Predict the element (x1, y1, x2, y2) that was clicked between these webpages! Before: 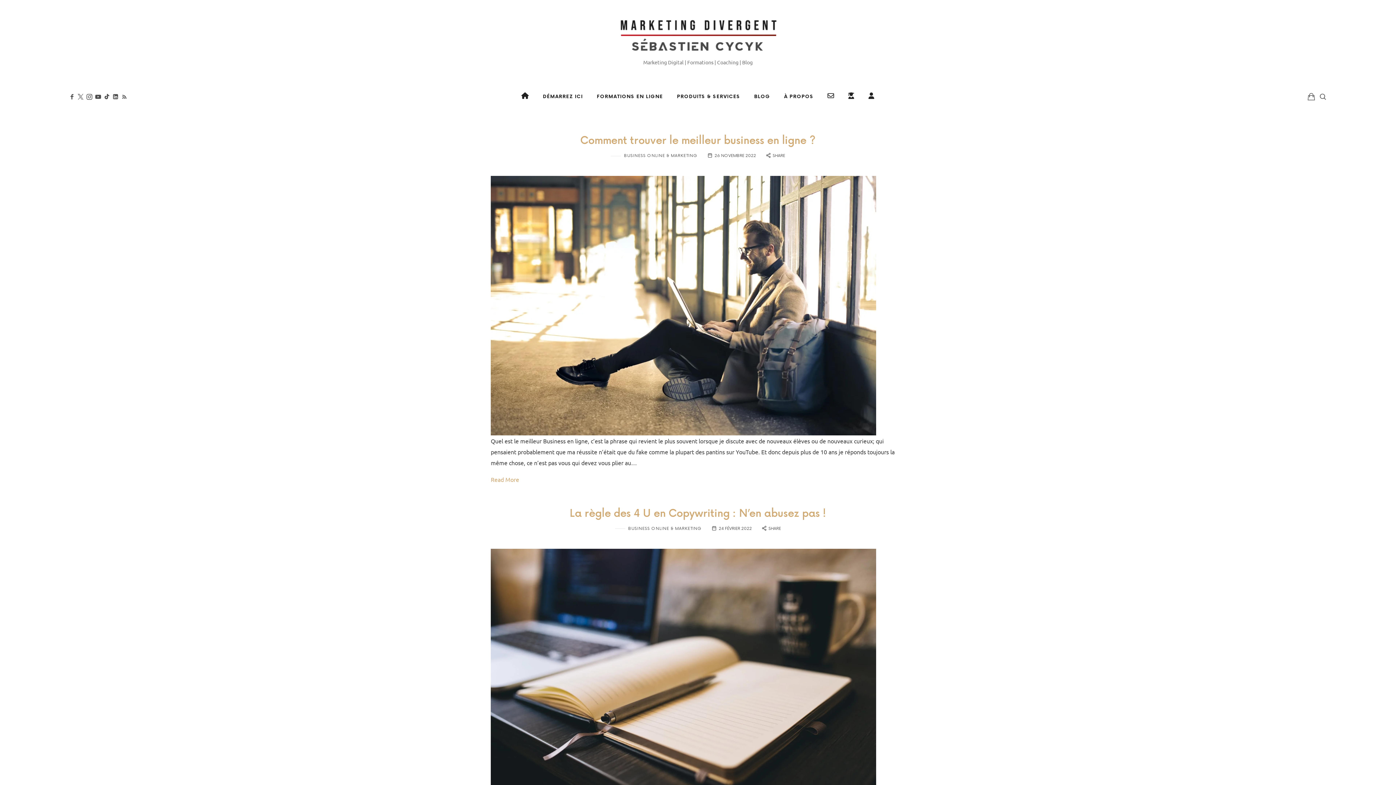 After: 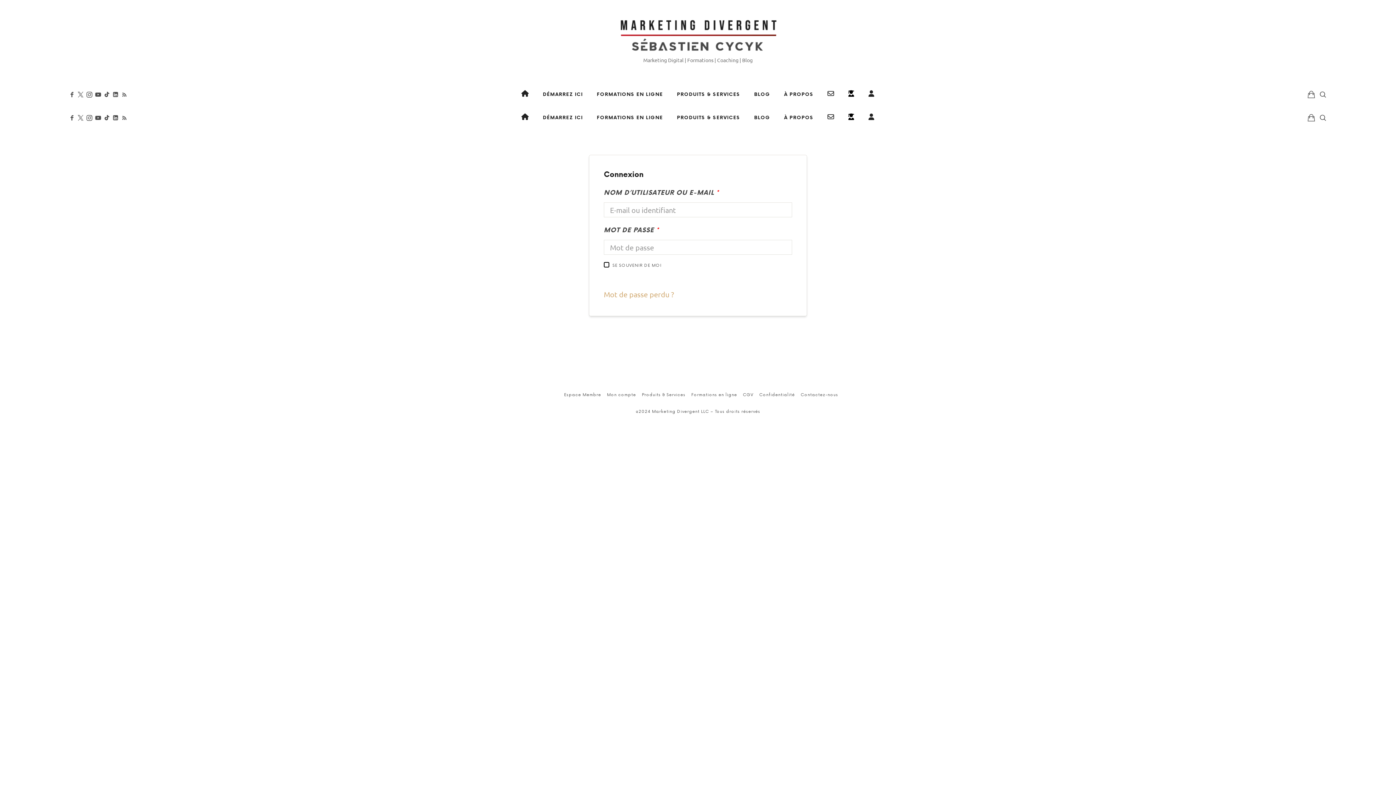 Action: bbox: (848, 85, 854, 108)